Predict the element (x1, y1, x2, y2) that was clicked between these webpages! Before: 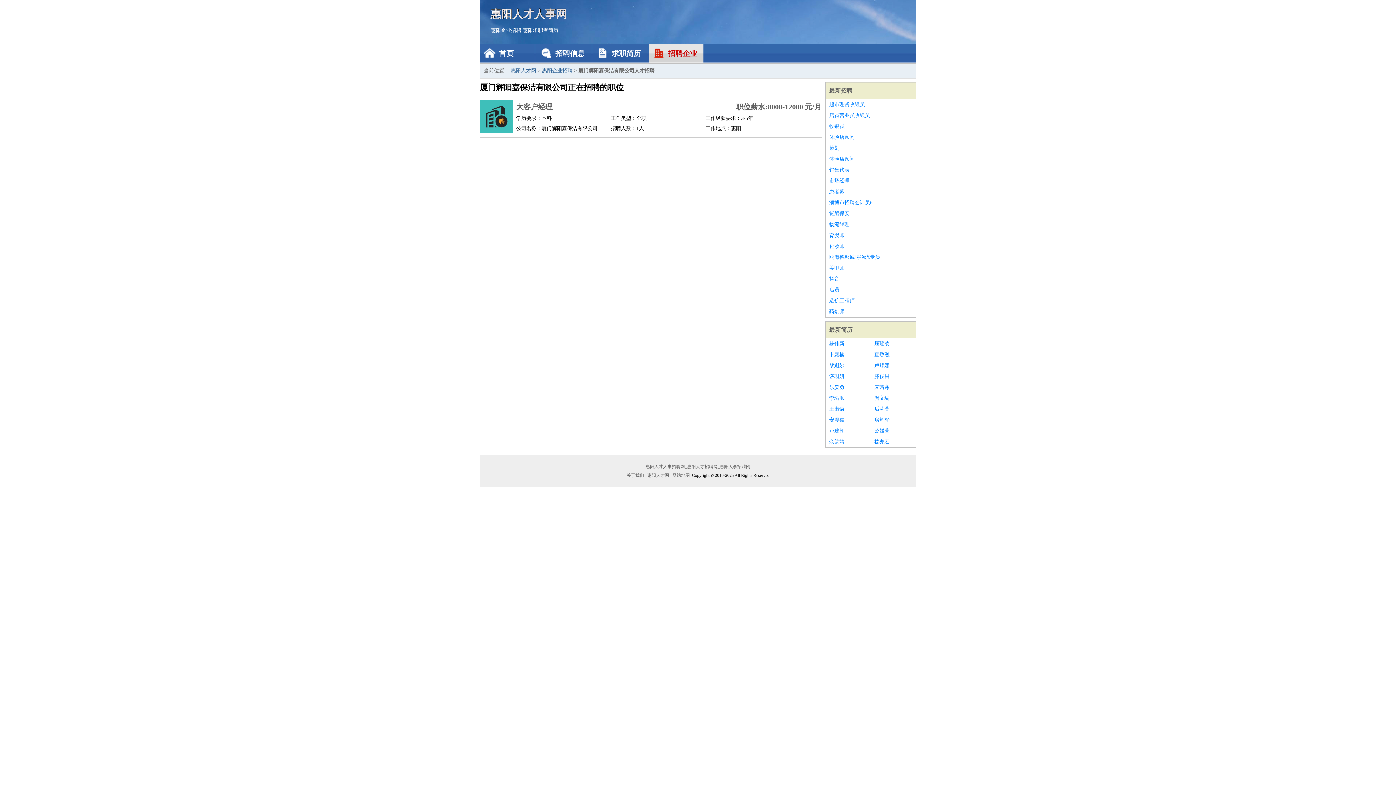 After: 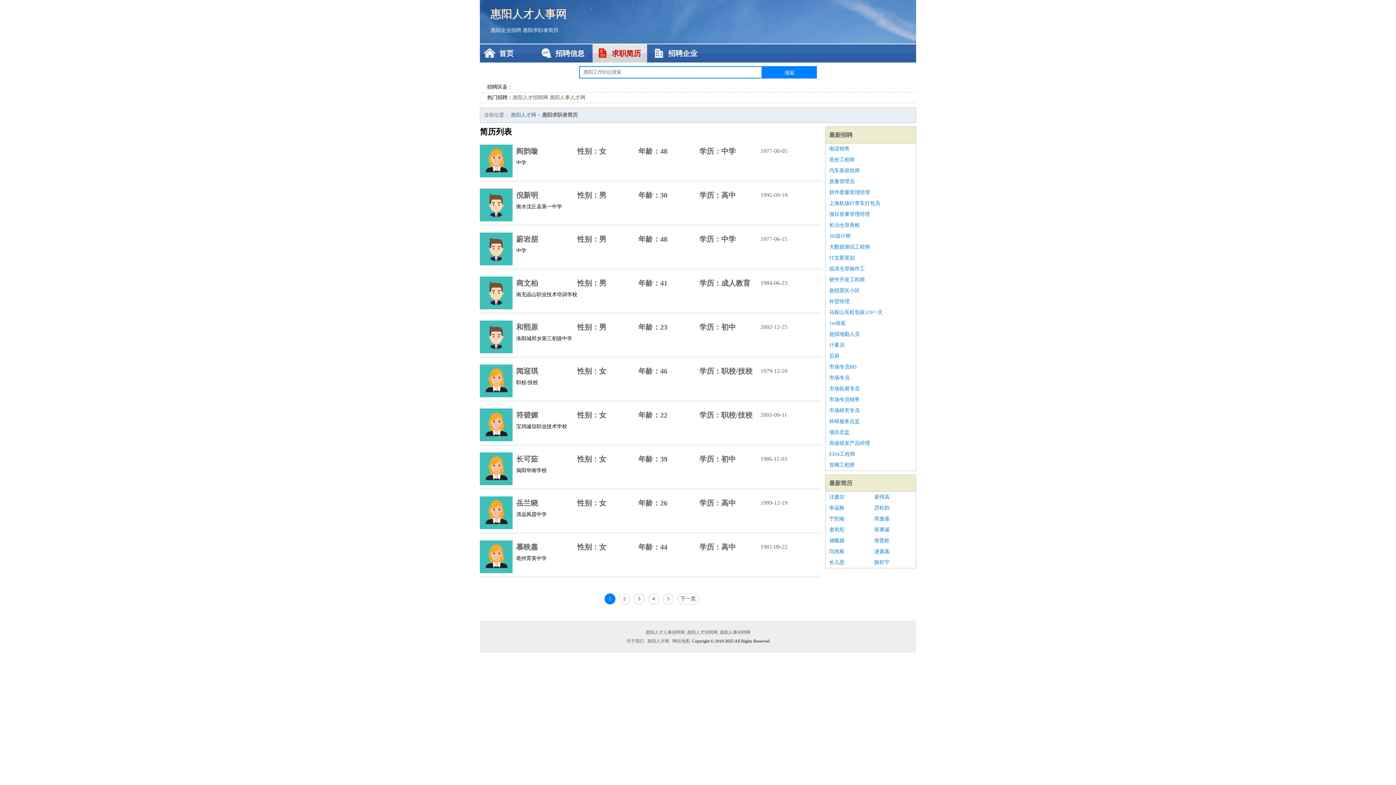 Action: label: 最新简历 bbox: (829, 326, 852, 333)